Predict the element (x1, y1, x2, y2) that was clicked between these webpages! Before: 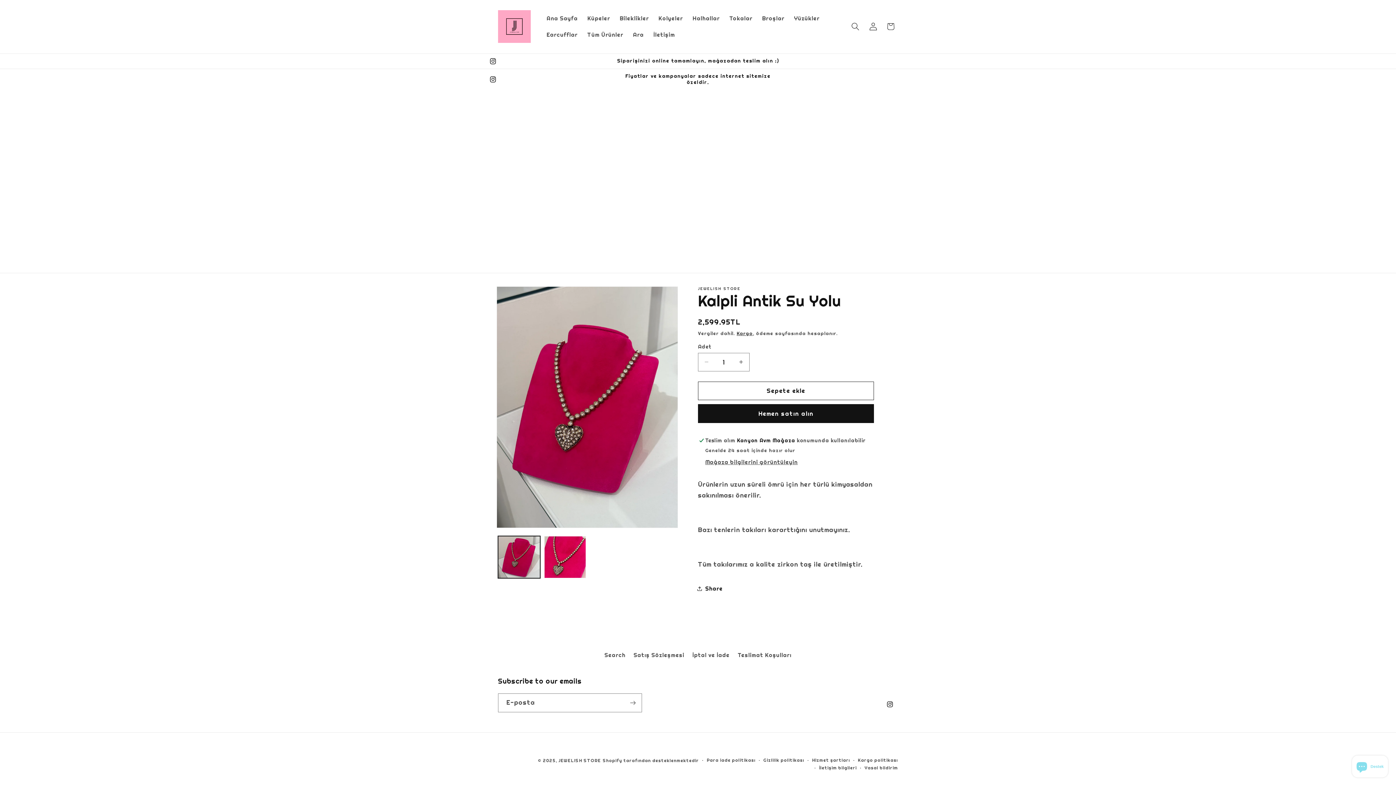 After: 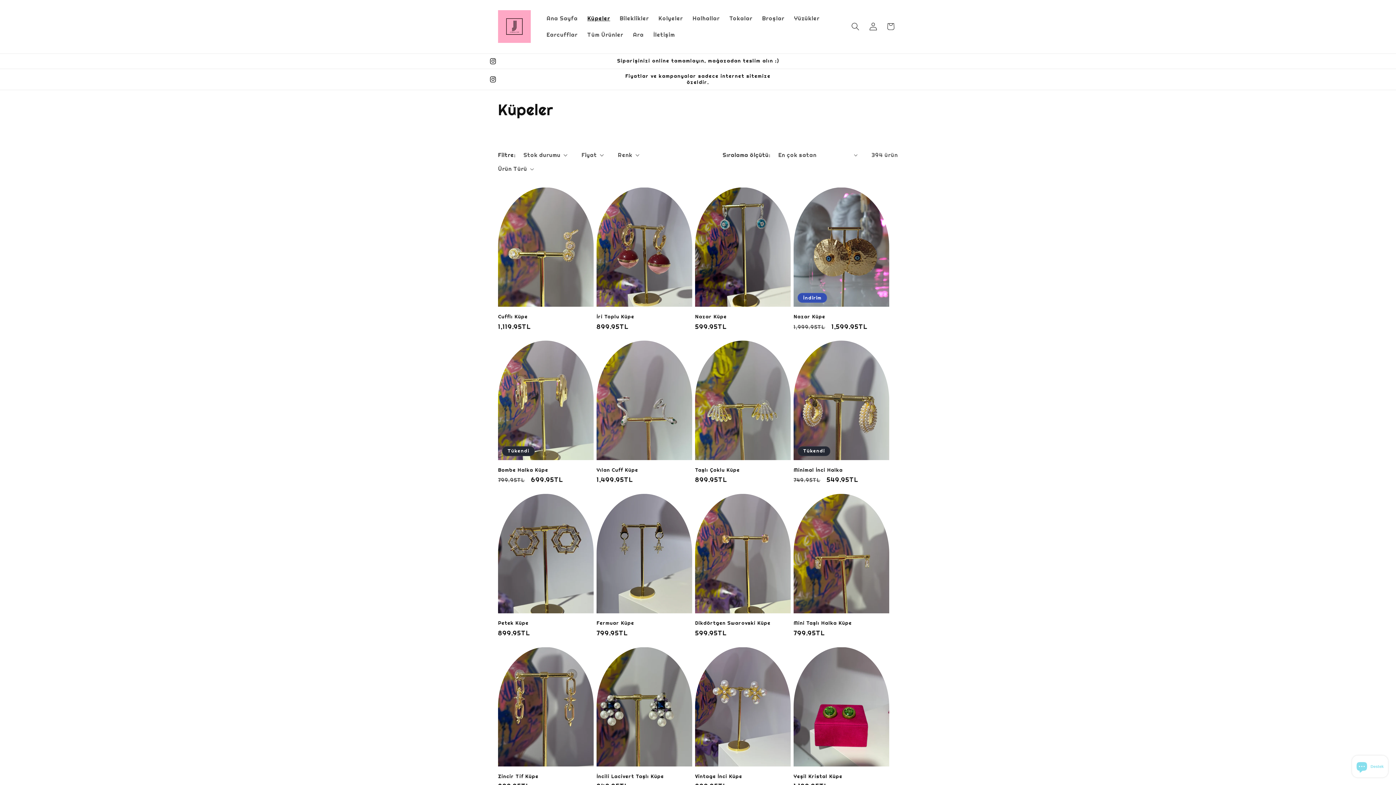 Action: label: Küpeler bbox: (582, 10, 615, 26)